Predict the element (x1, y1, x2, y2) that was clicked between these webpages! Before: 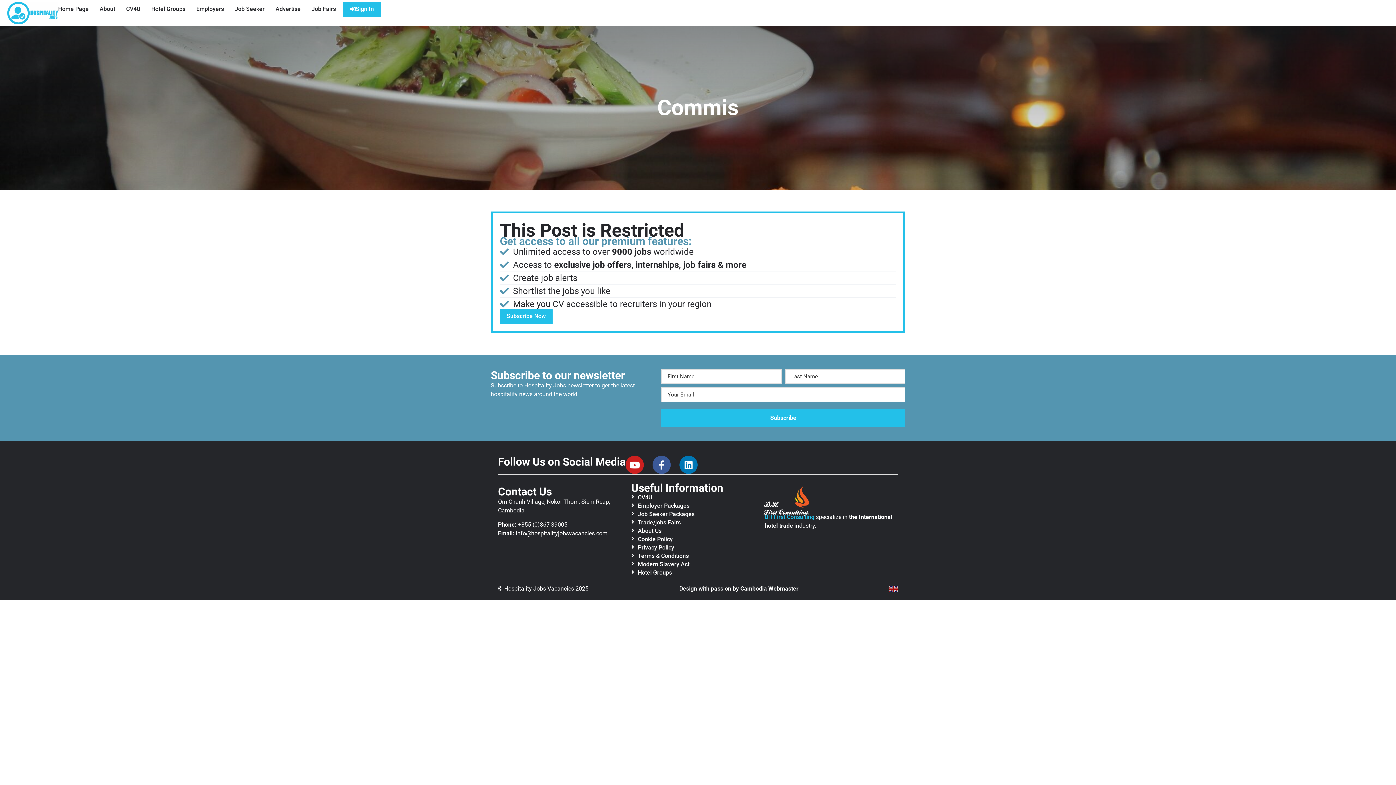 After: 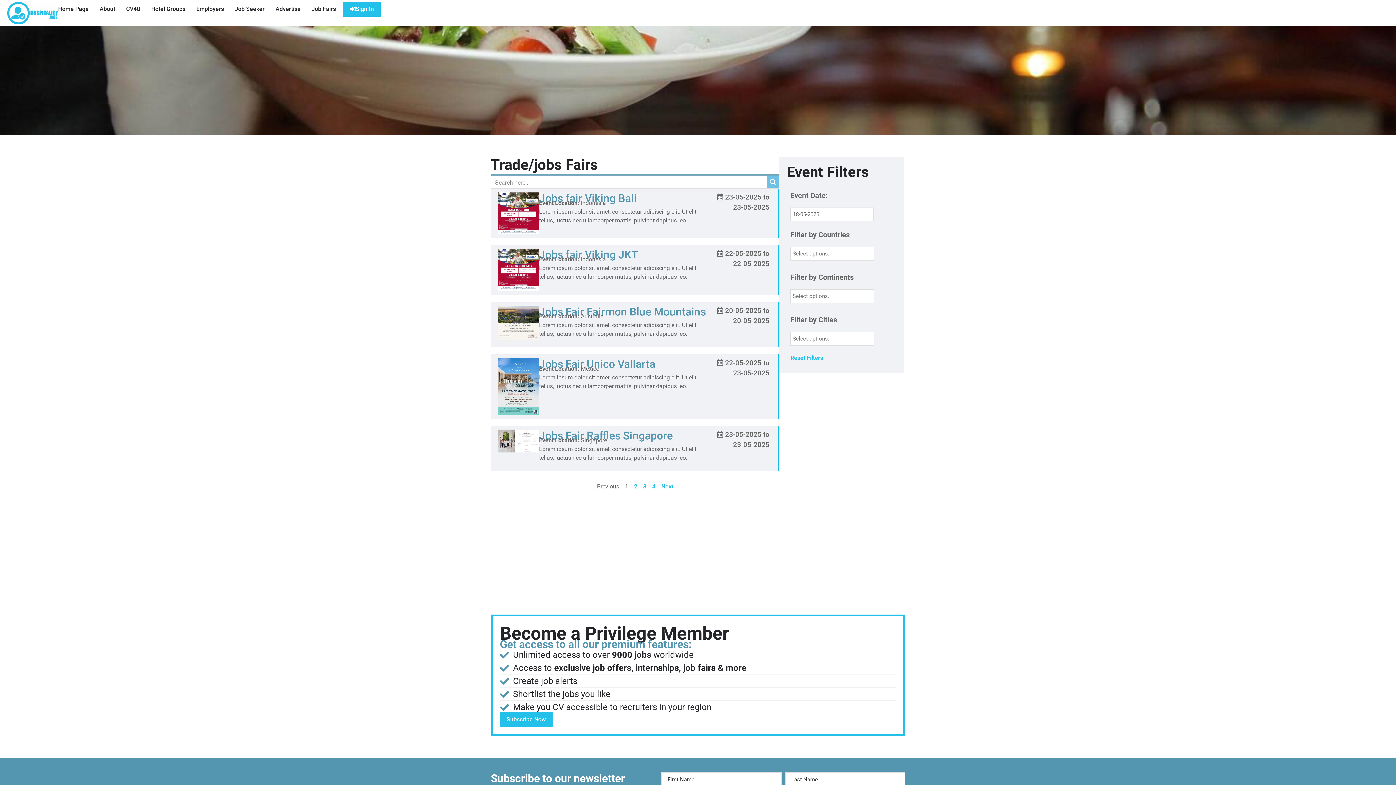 Action: label: Trade/jobs Fairs bbox: (638, 519, 764, 526)